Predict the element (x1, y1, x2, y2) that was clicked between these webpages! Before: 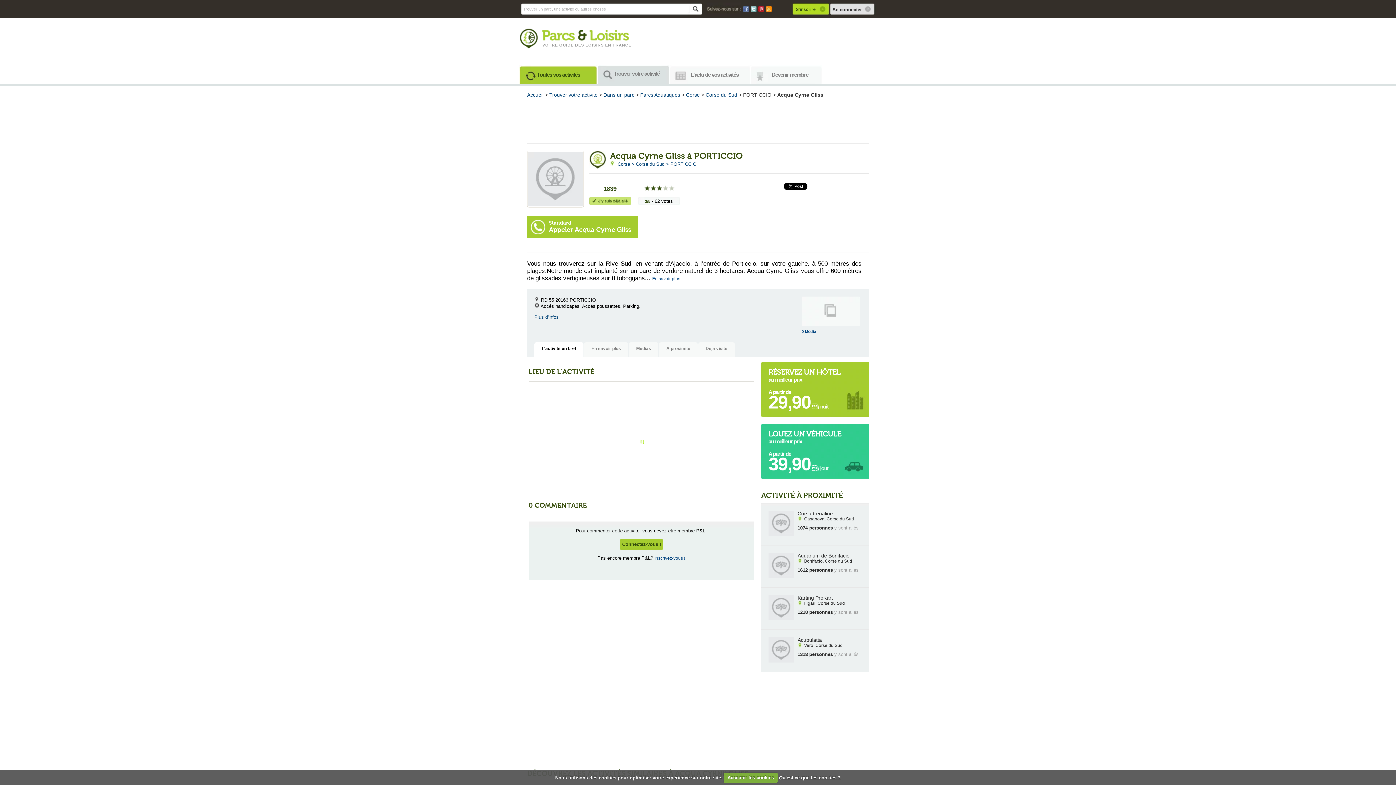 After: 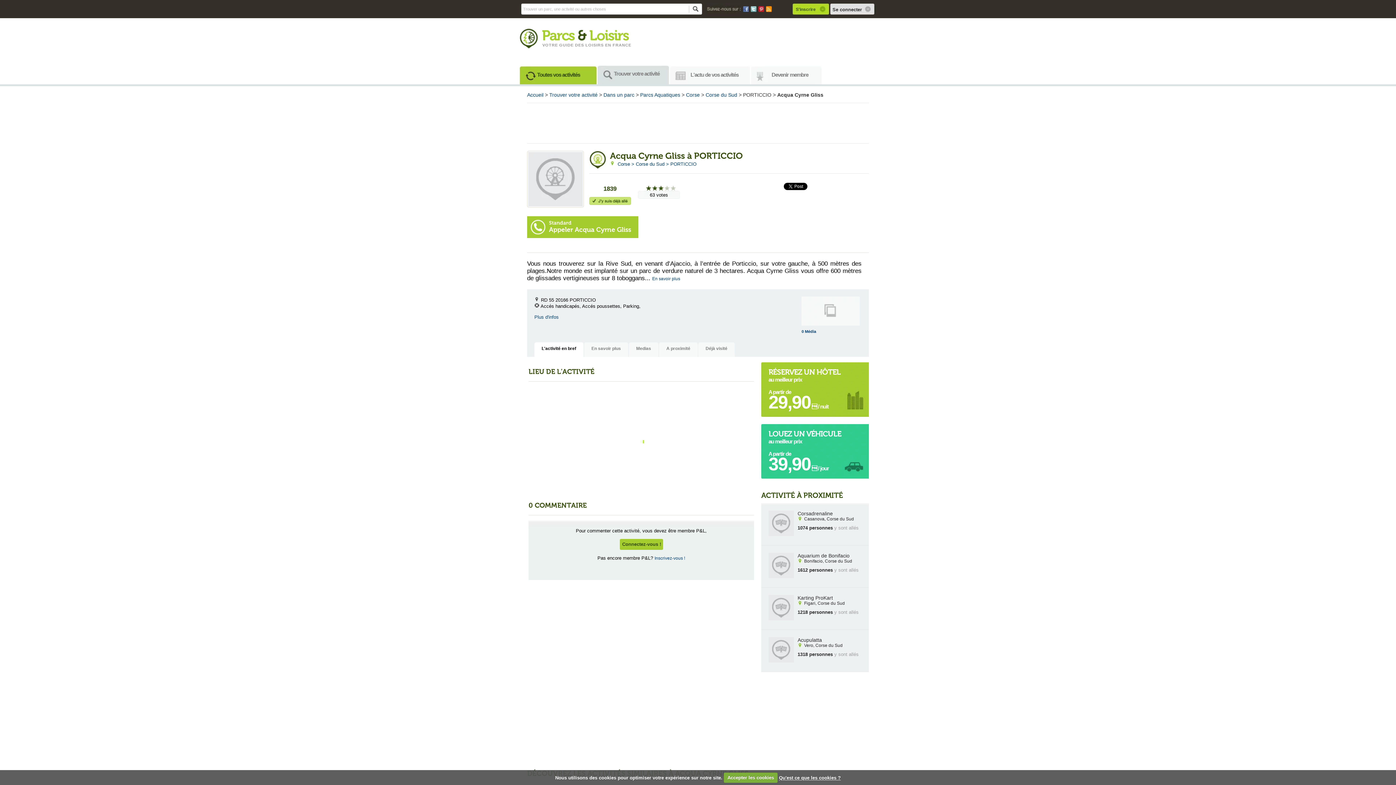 Action: bbox: (650, 185, 656, 190) label: 2